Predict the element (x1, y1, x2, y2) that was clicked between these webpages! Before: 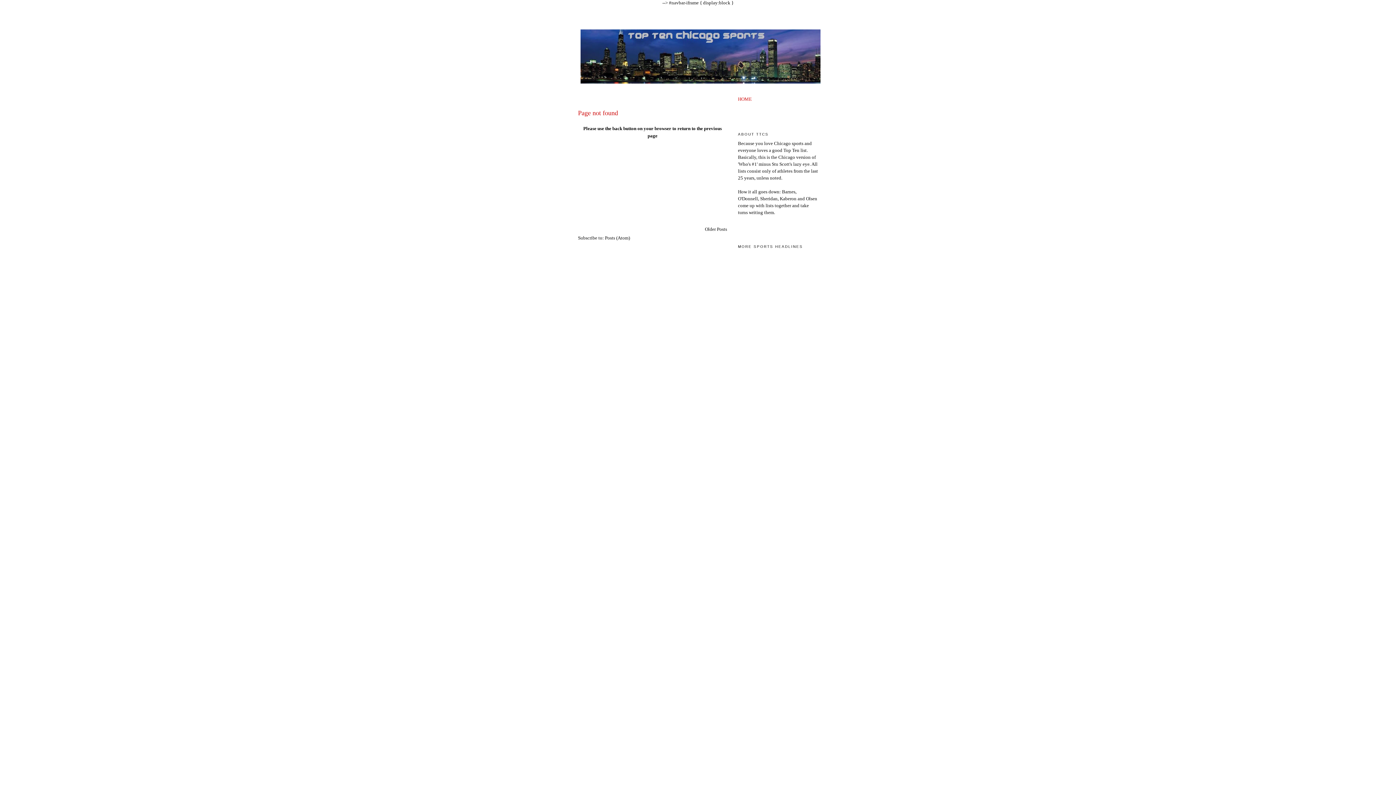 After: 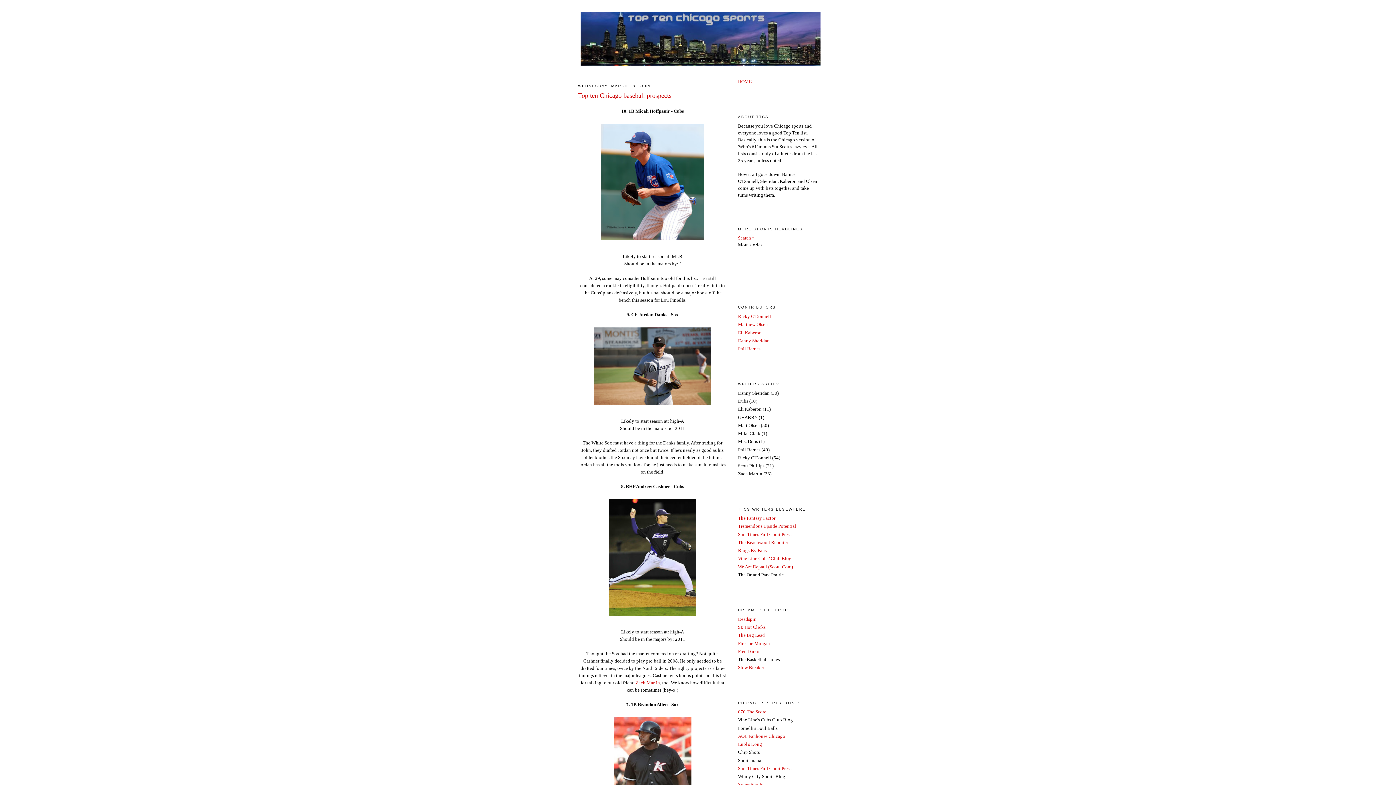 Action: bbox: (580, 29, 816, 83)